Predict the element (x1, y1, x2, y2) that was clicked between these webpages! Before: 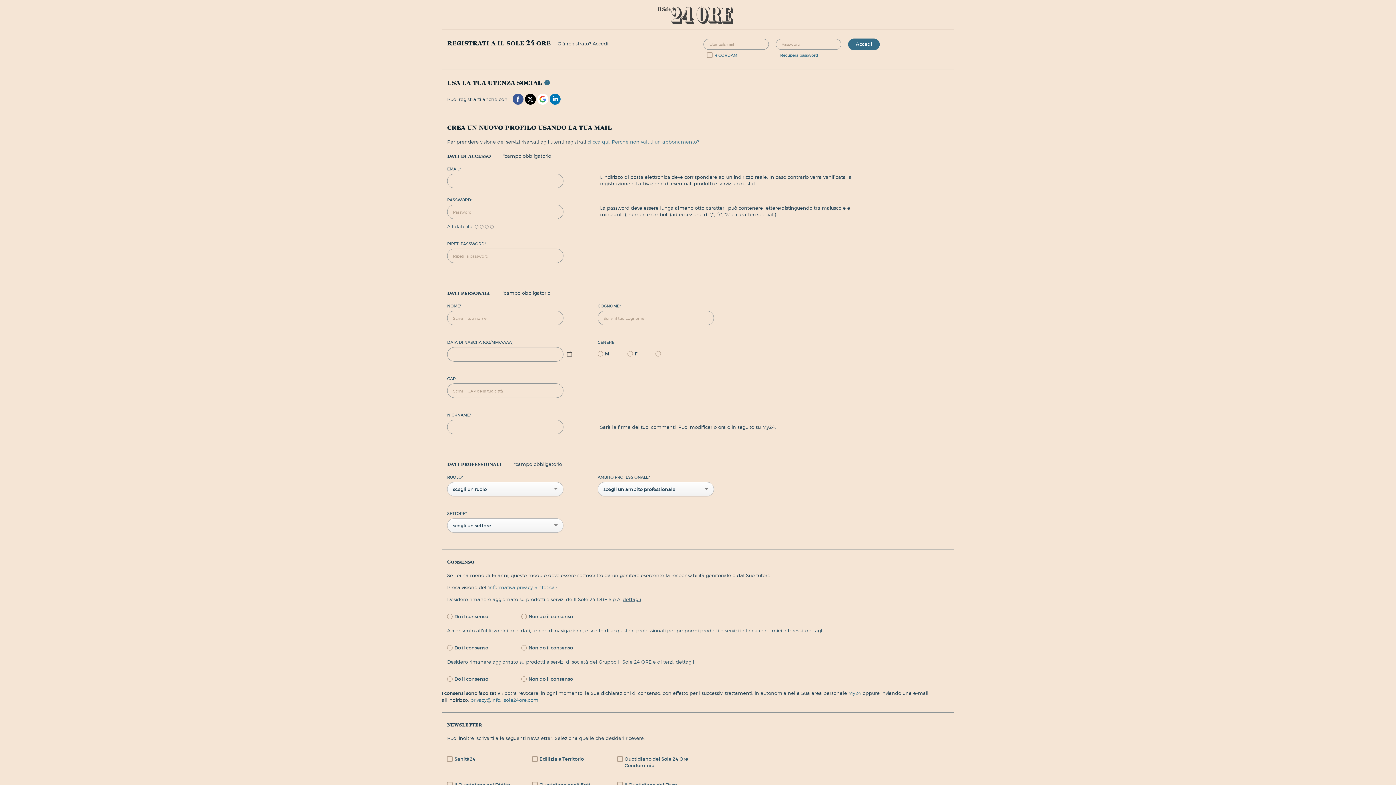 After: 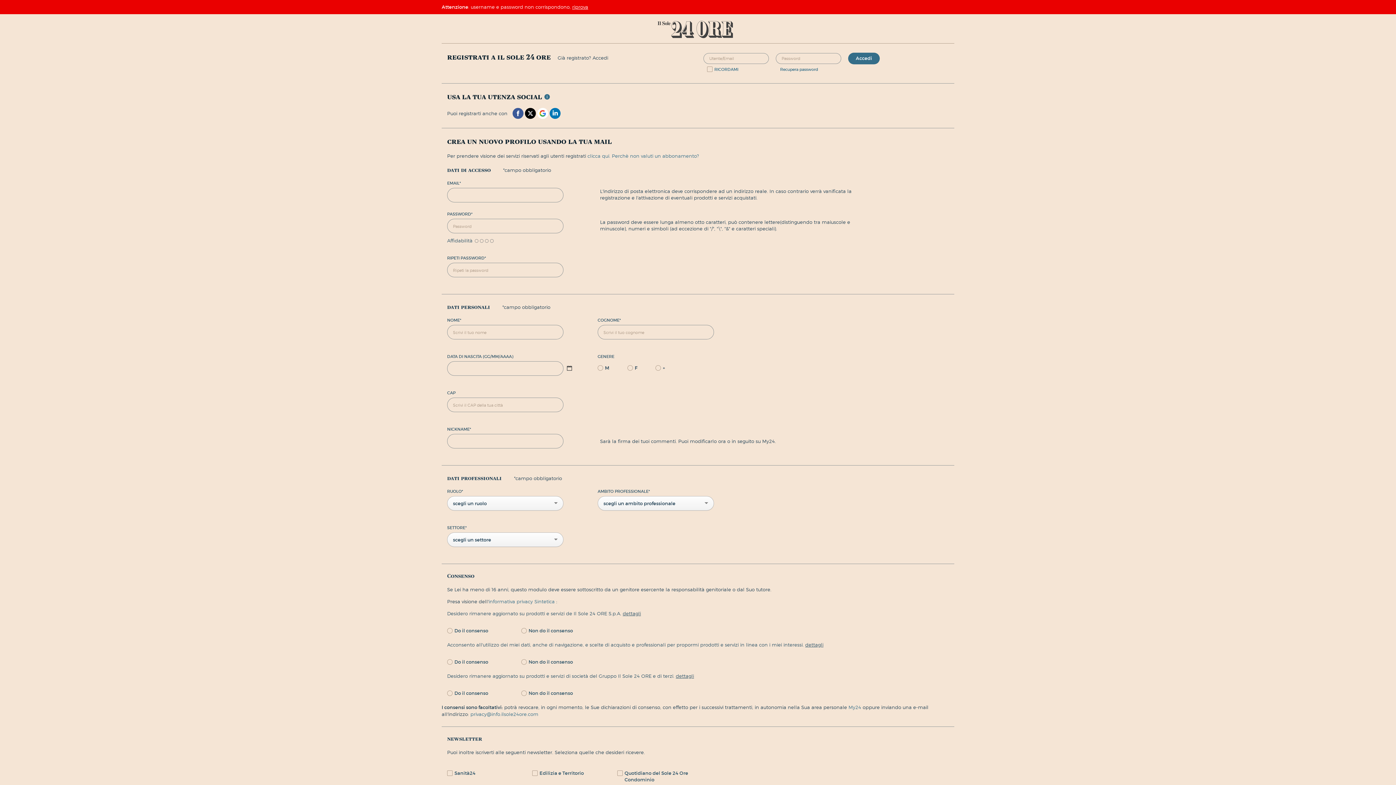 Action: label: Accedi bbox: (848, 38, 880, 50)